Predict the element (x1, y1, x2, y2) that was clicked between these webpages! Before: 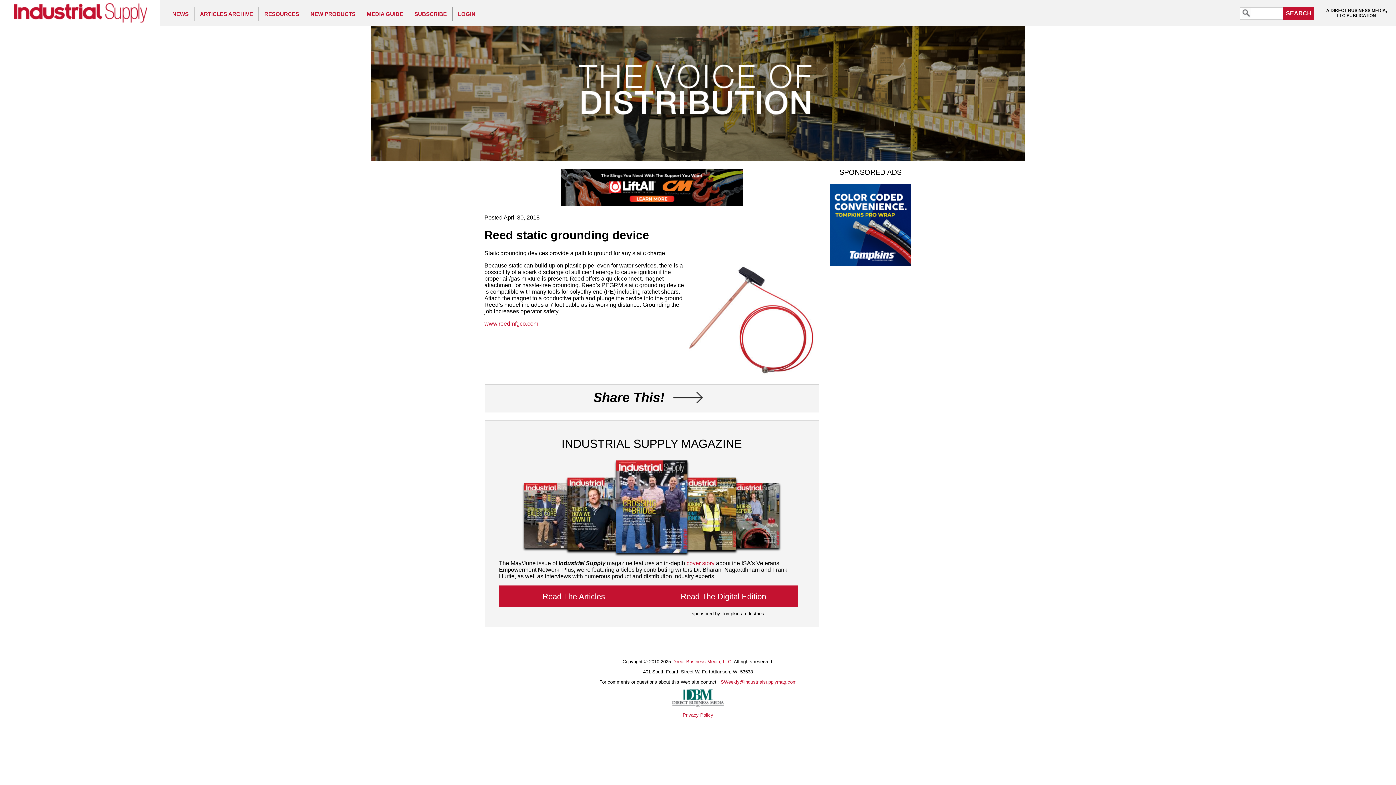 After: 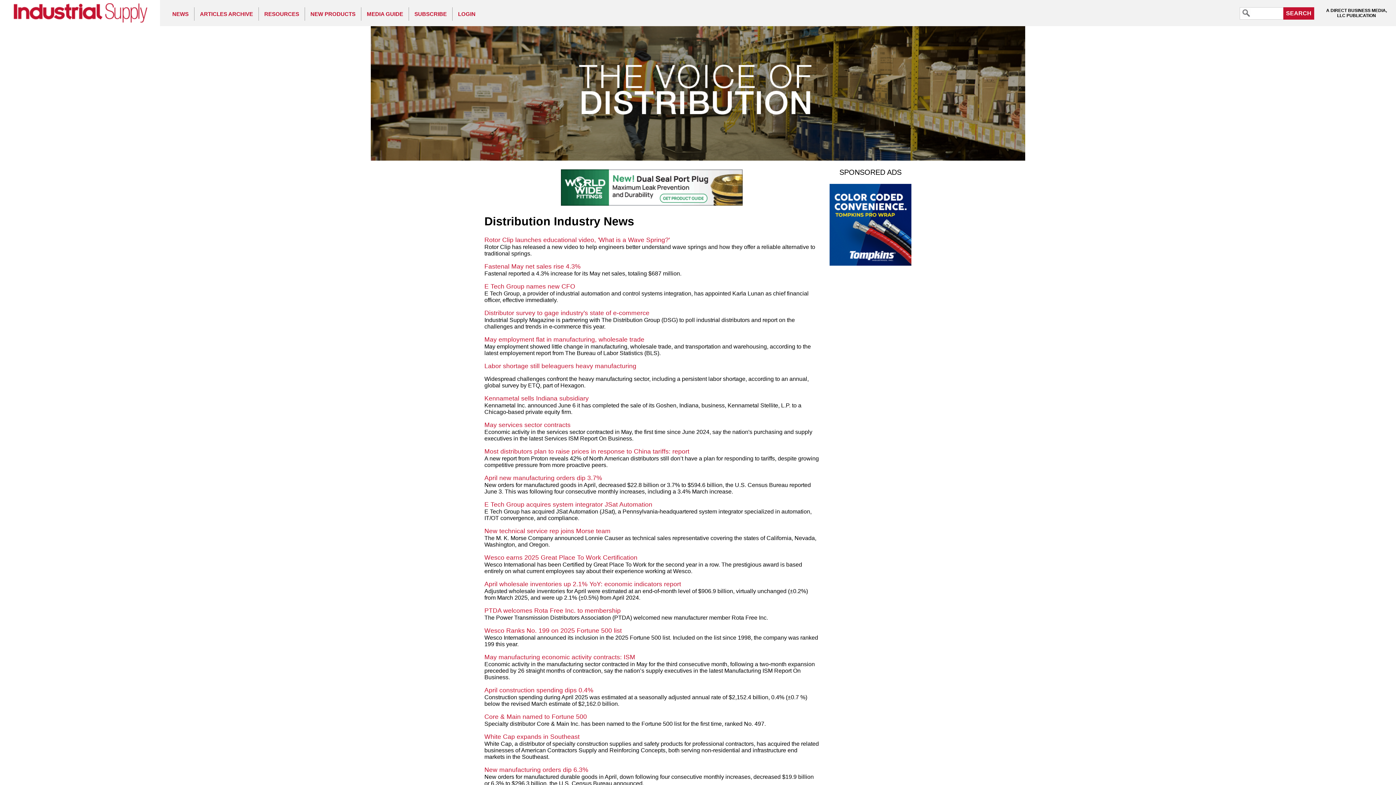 Action: label: NEWS bbox: (166, 7, 194, 20)